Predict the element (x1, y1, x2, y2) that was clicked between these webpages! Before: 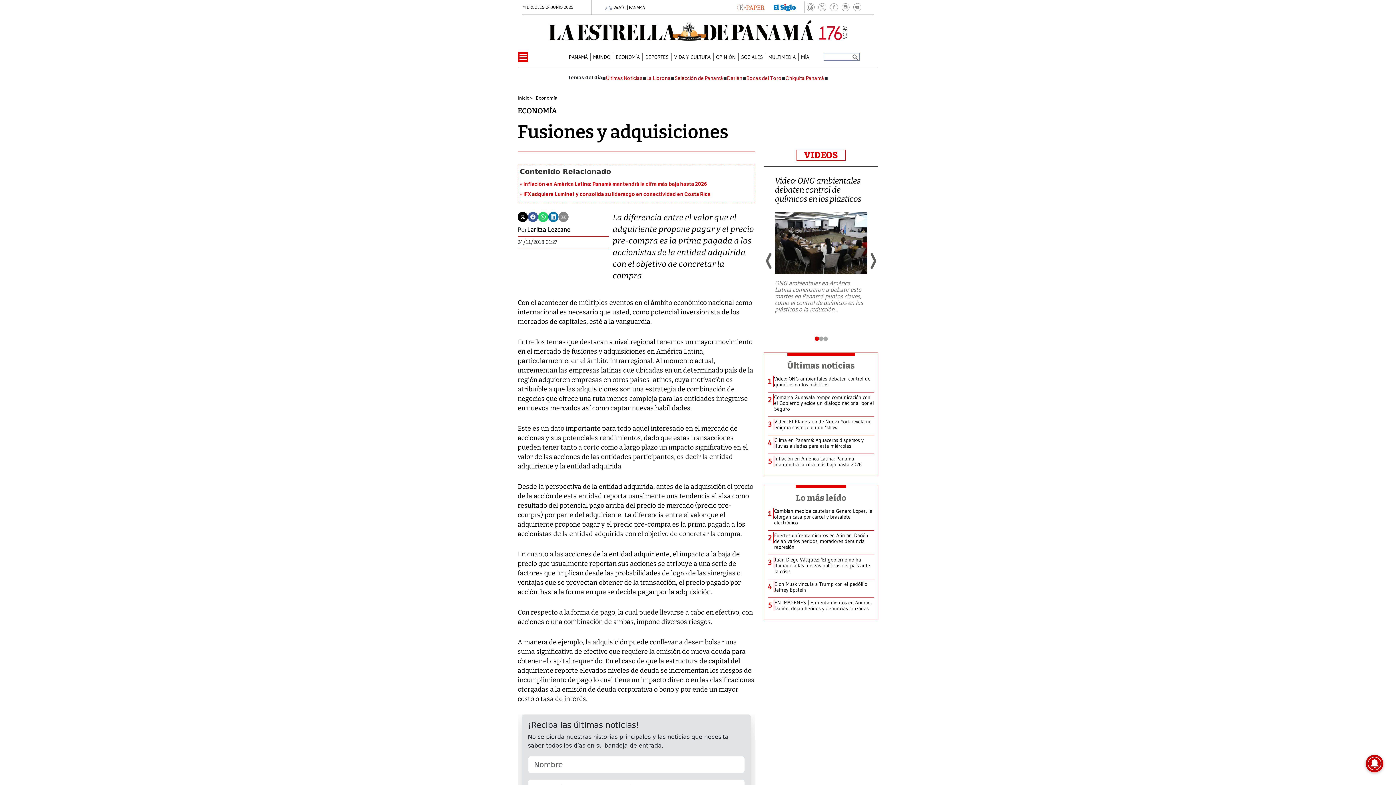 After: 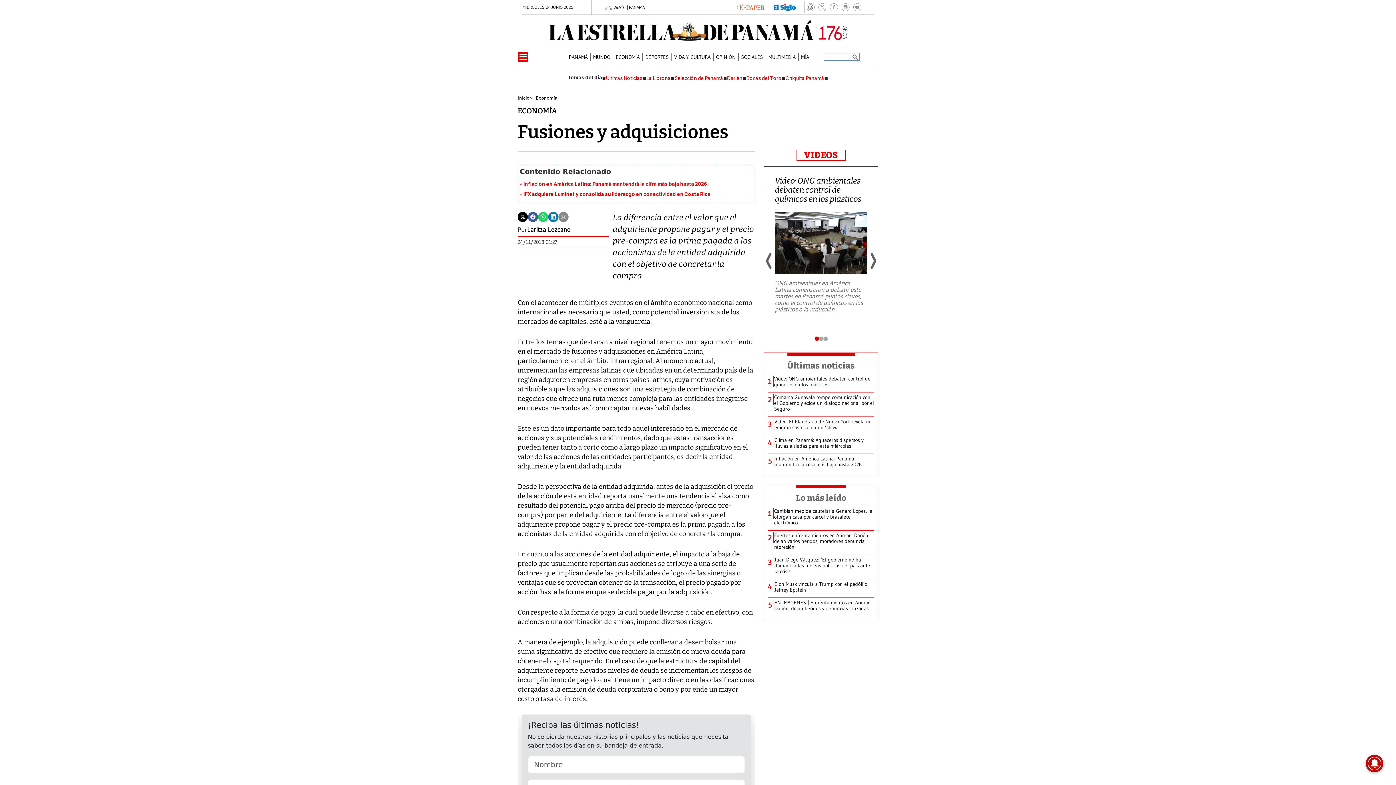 Action: bbox: (520, 180, 753, 187) label:  Inflación en América Latina: Panamá mantendrá la cifra más baja hasta 2026